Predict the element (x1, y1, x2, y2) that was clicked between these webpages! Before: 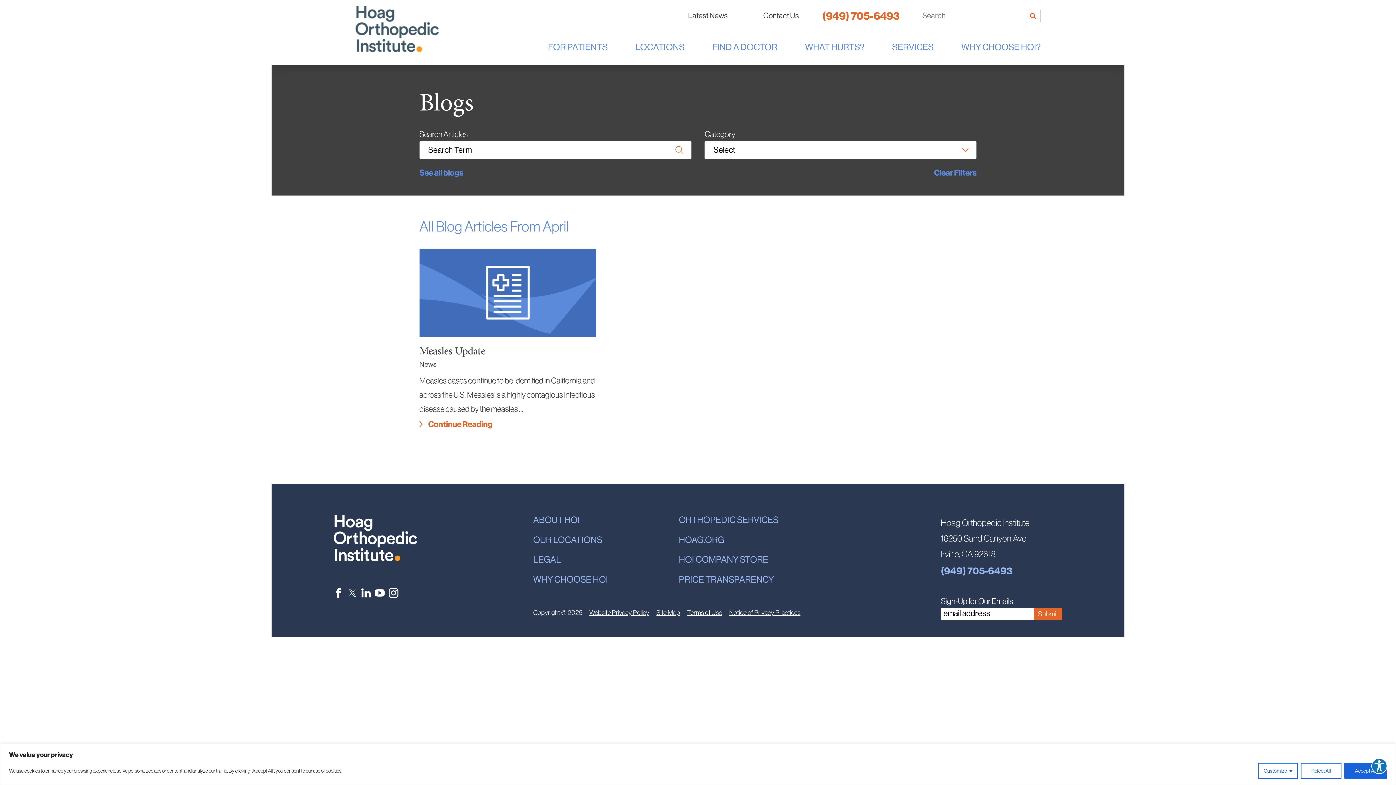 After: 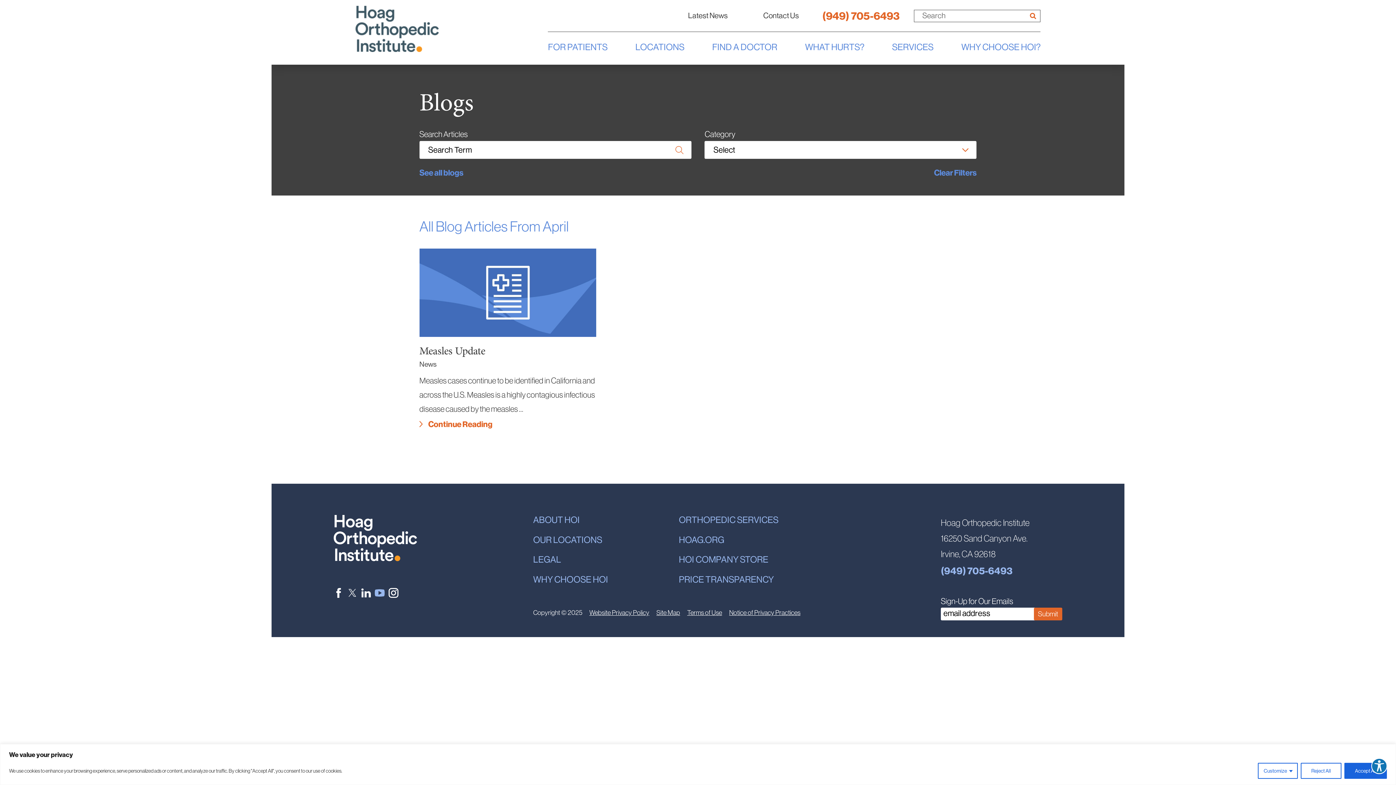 Action: bbox: (375, 588, 384, 598) label: youtube link